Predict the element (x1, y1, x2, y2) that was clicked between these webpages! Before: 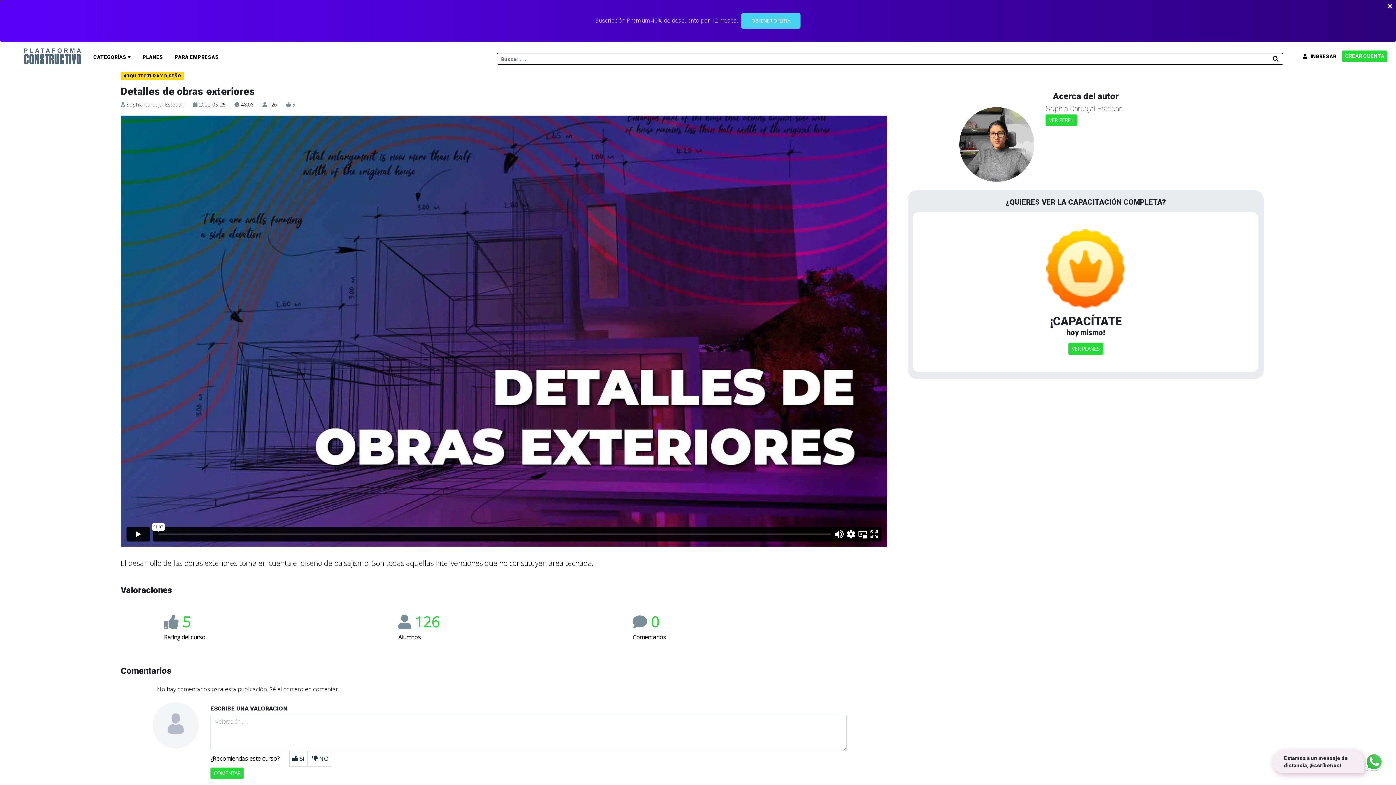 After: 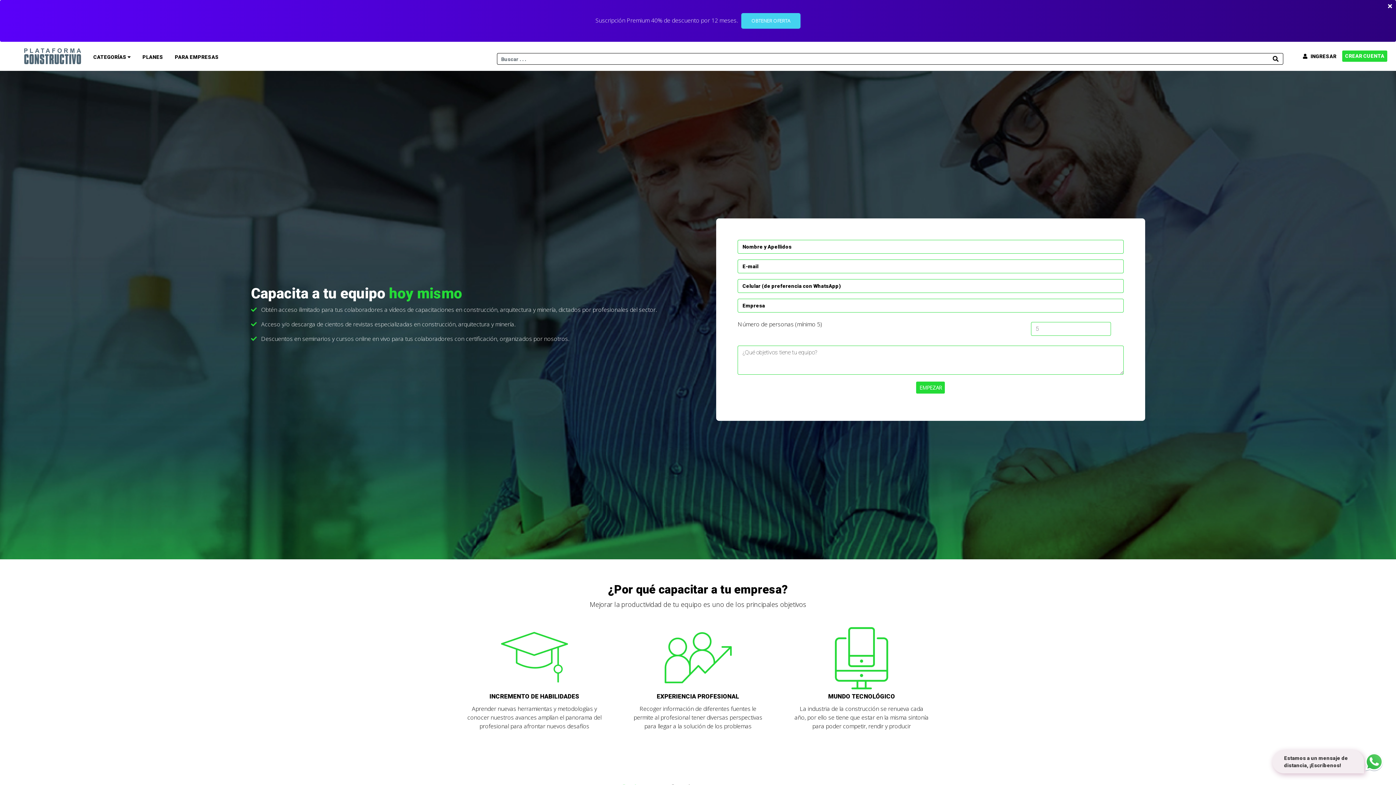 Action: label: PARA EMPRESAS bbox: (169, 50, 224, 64)